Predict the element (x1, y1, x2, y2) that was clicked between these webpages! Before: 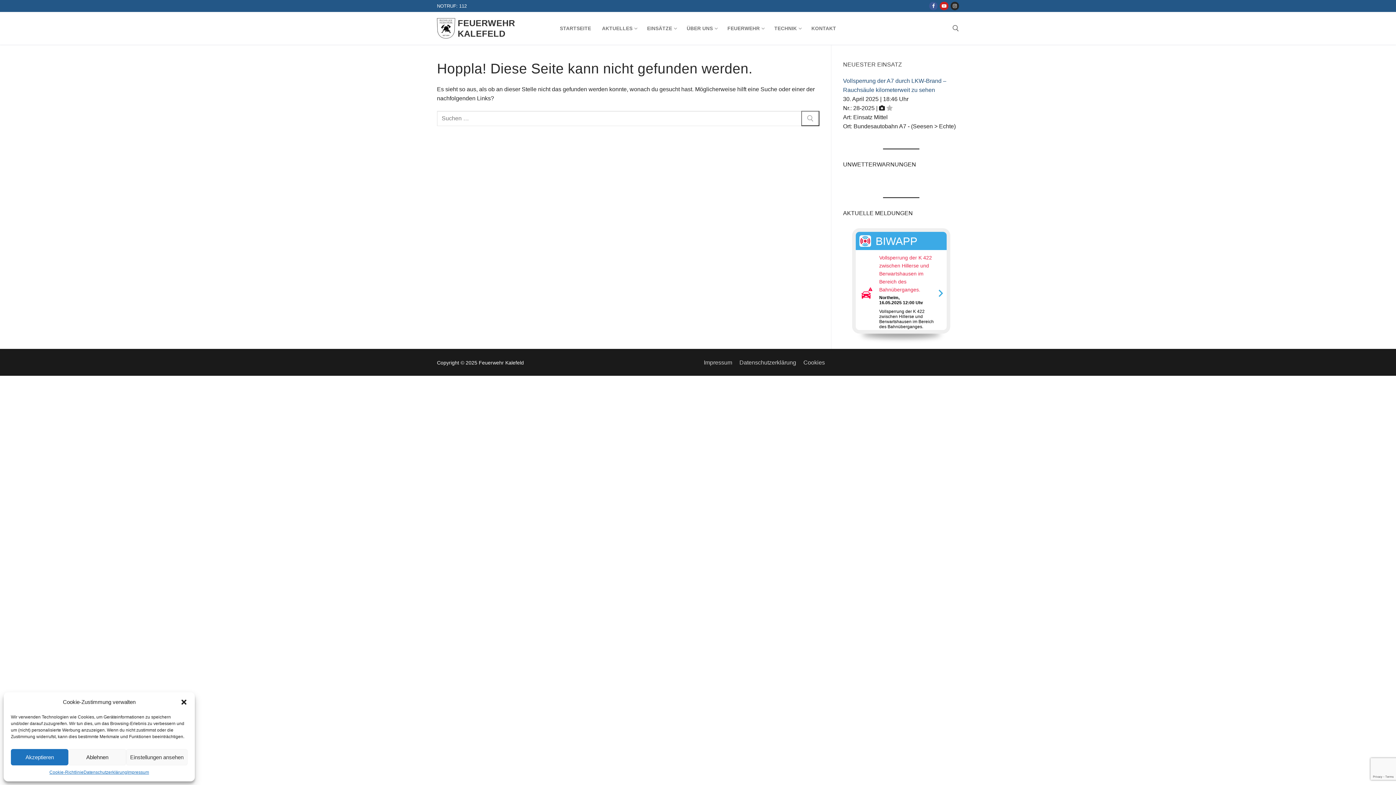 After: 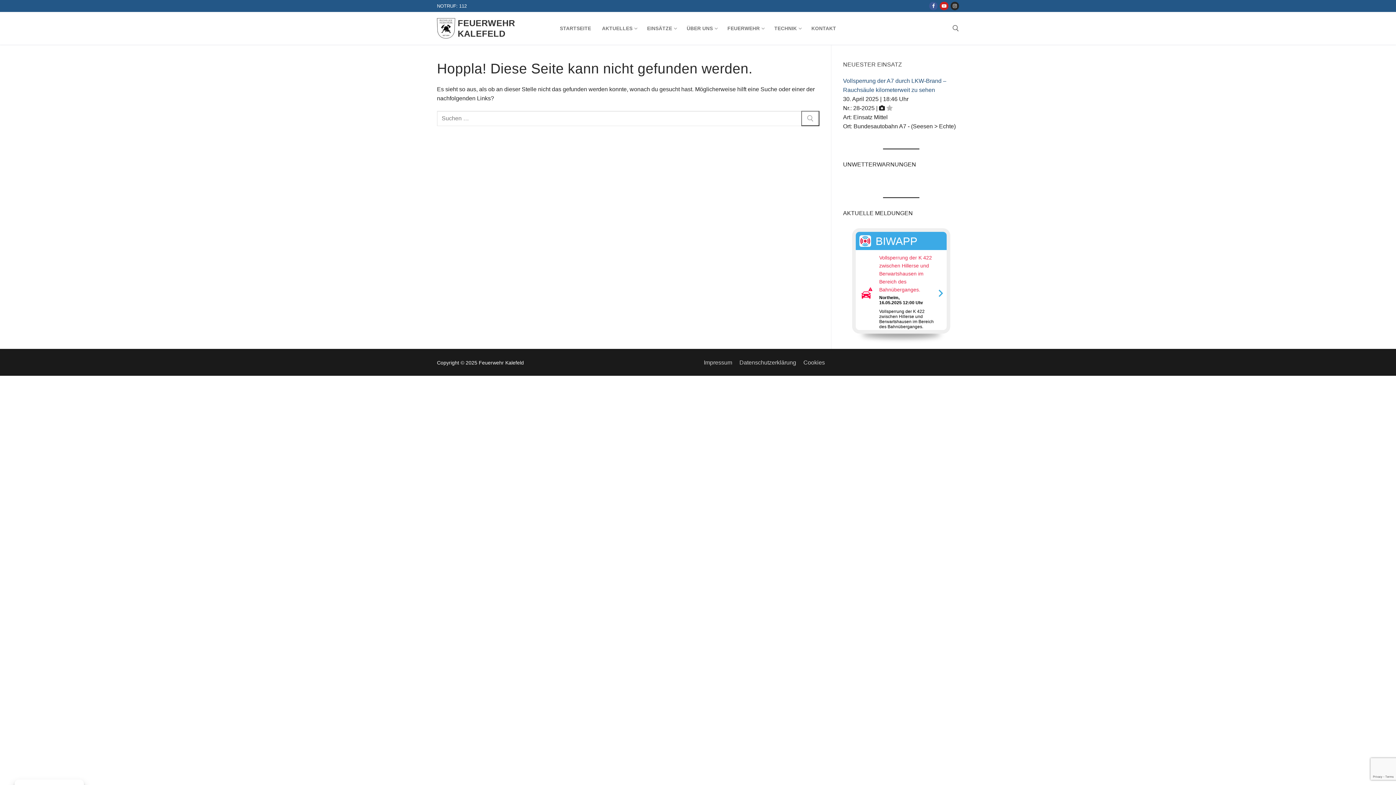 Action: label: Dialog schließen bbox: (180, 698, 187, 706)